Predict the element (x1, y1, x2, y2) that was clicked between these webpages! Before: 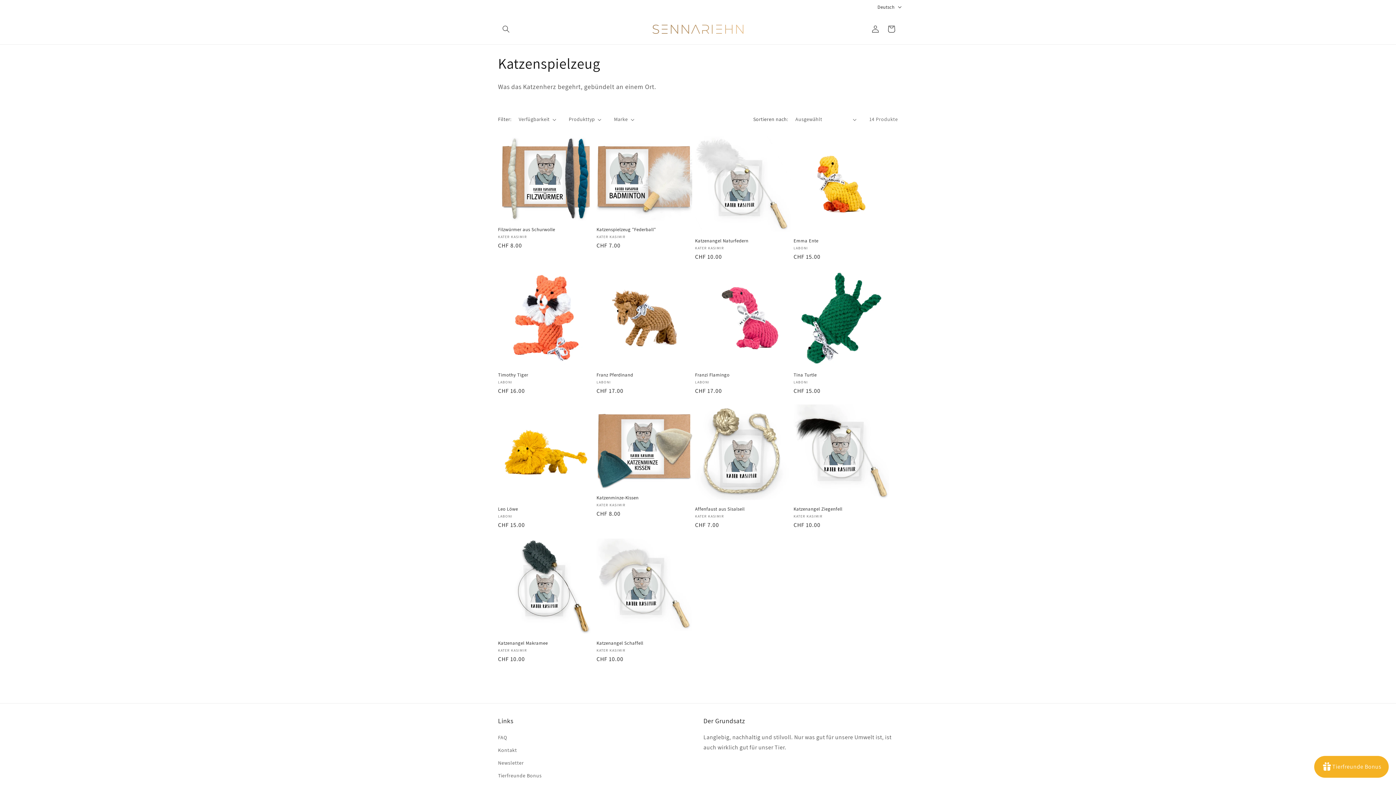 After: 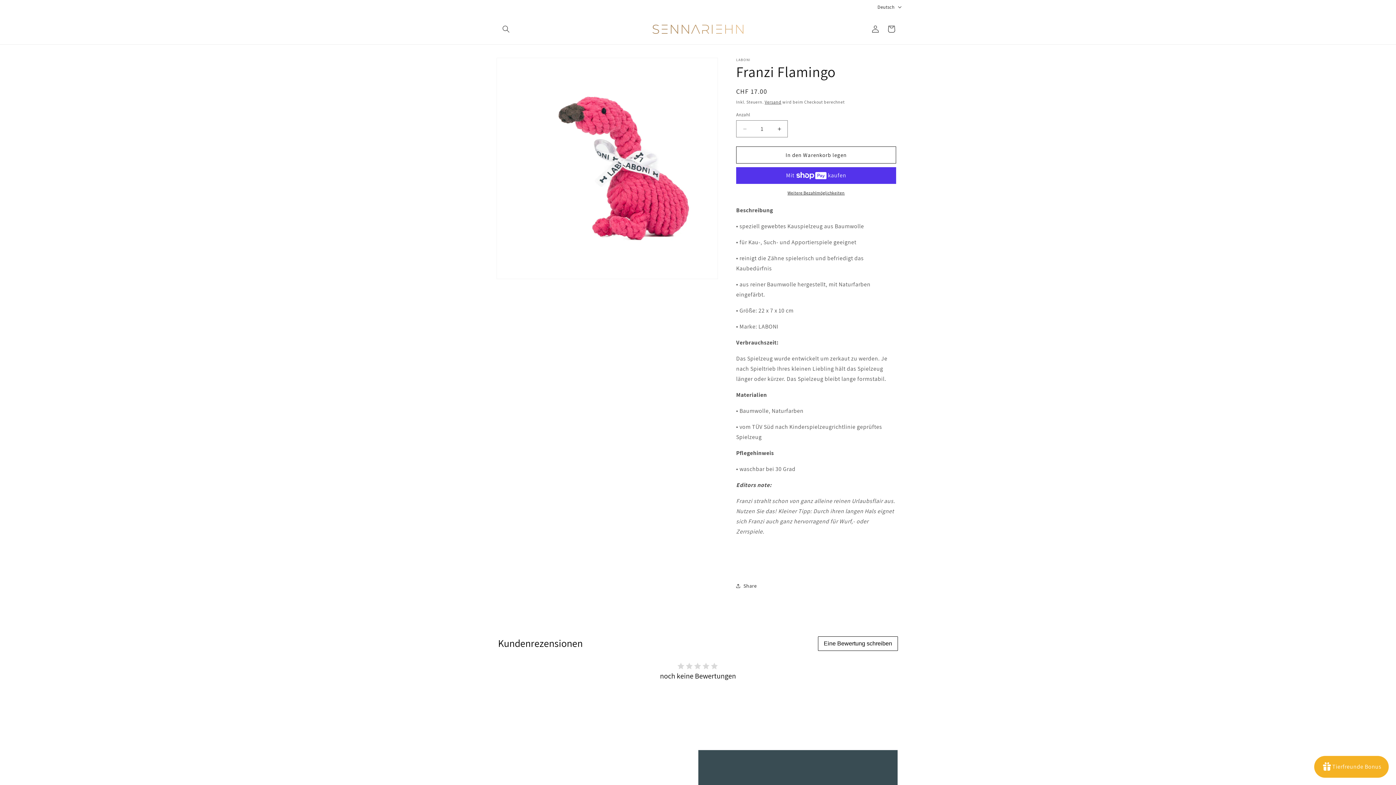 Action: bbox: (695, 372, 790, 378) label: Franzi Flamingo